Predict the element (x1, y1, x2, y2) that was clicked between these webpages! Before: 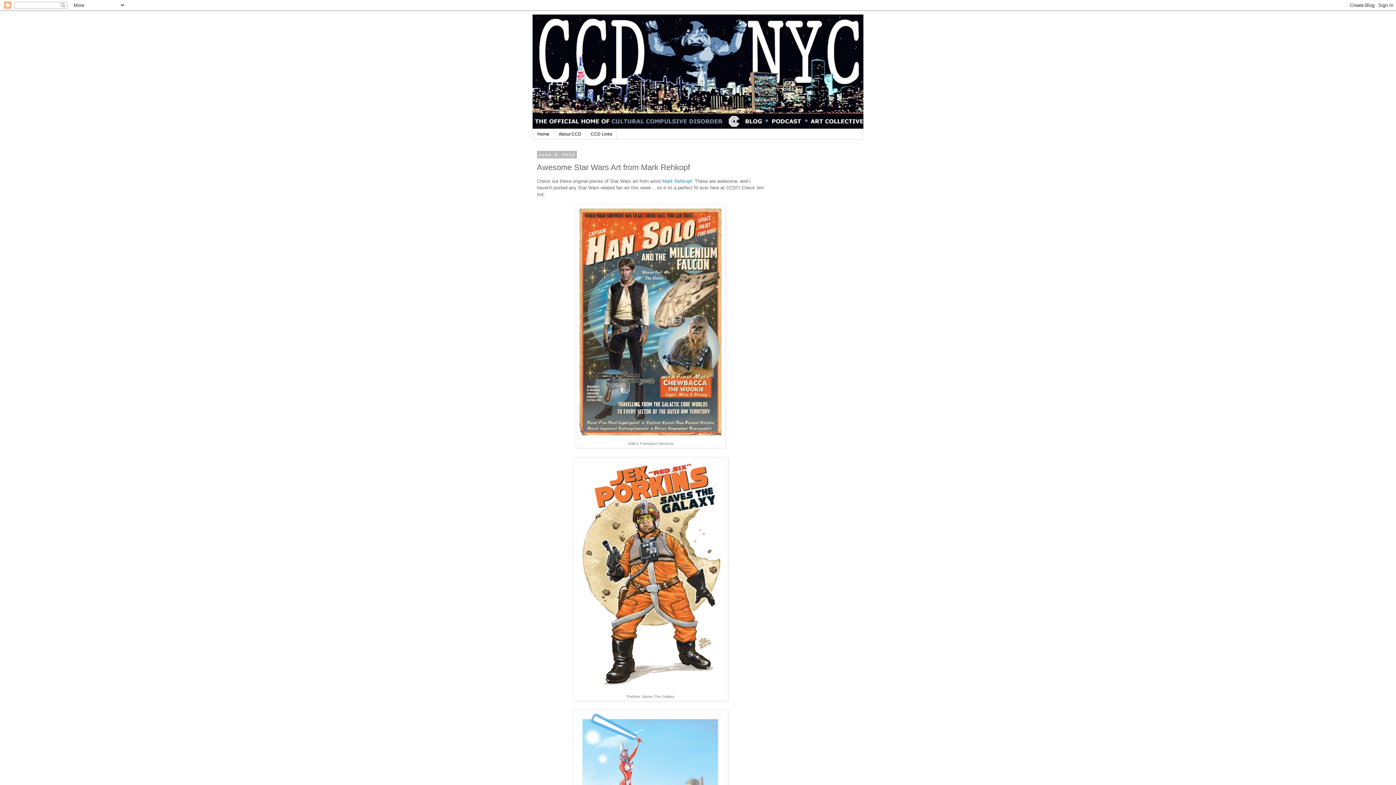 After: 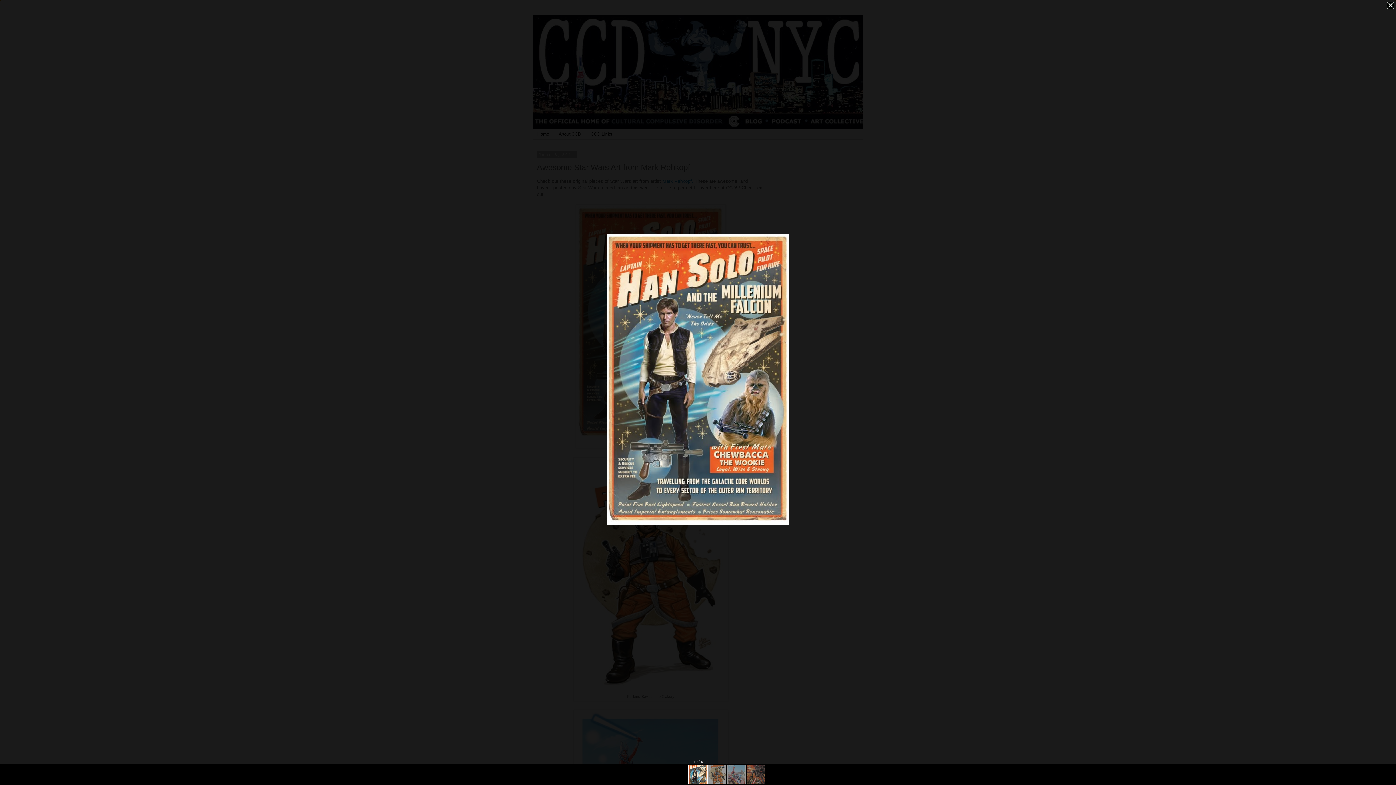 Action: bbox: (578, 434, 723, 440)